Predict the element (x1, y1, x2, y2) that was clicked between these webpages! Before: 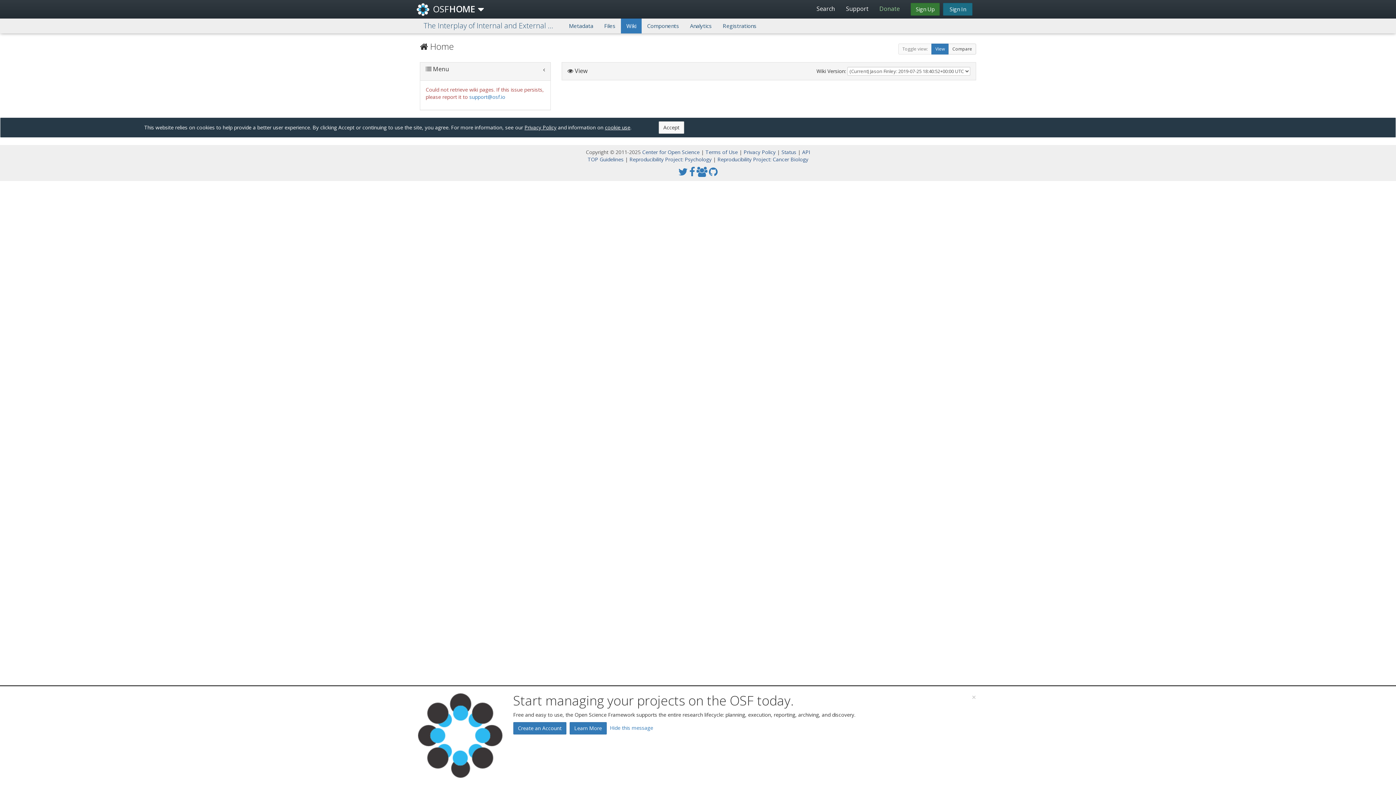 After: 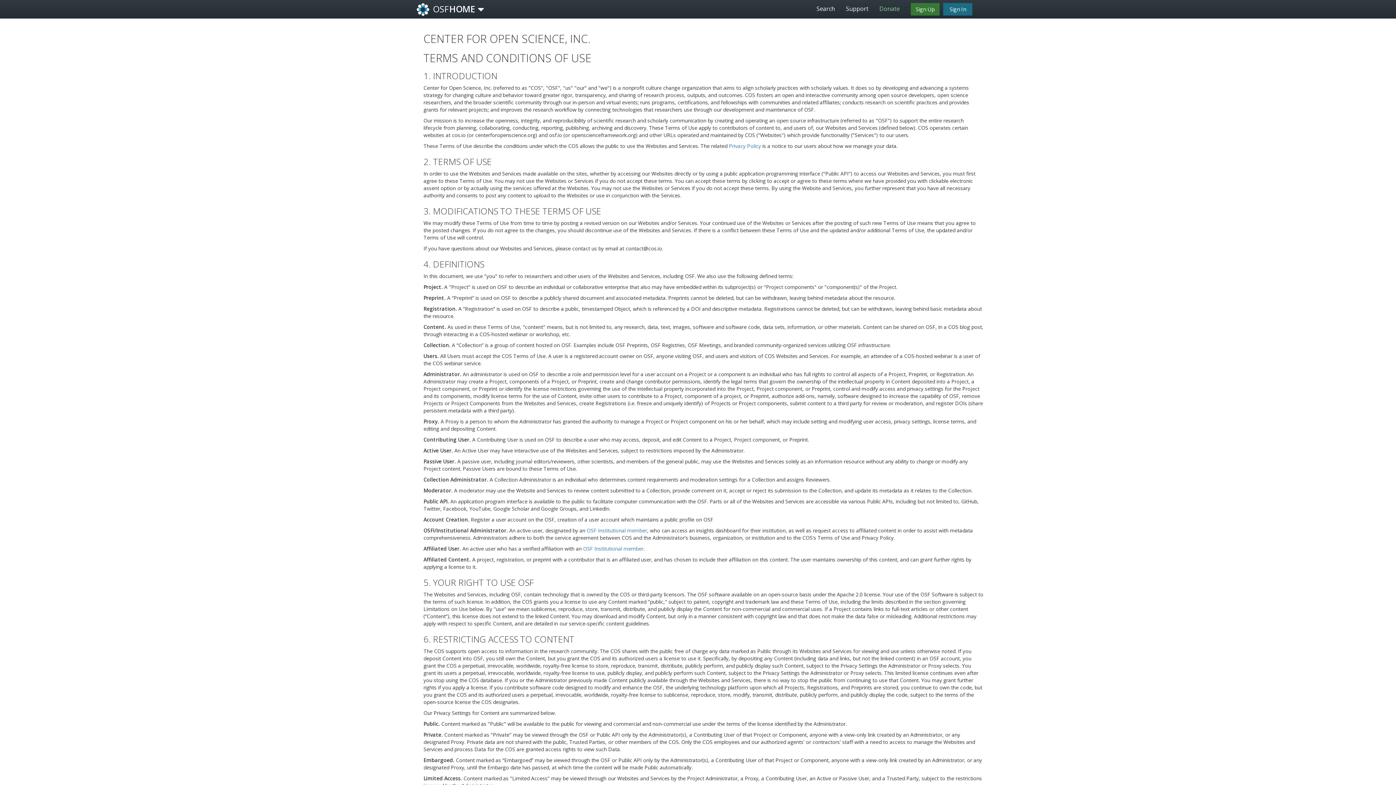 Action: label: Terms of Use  bbox: (705, 148, 739, 155)